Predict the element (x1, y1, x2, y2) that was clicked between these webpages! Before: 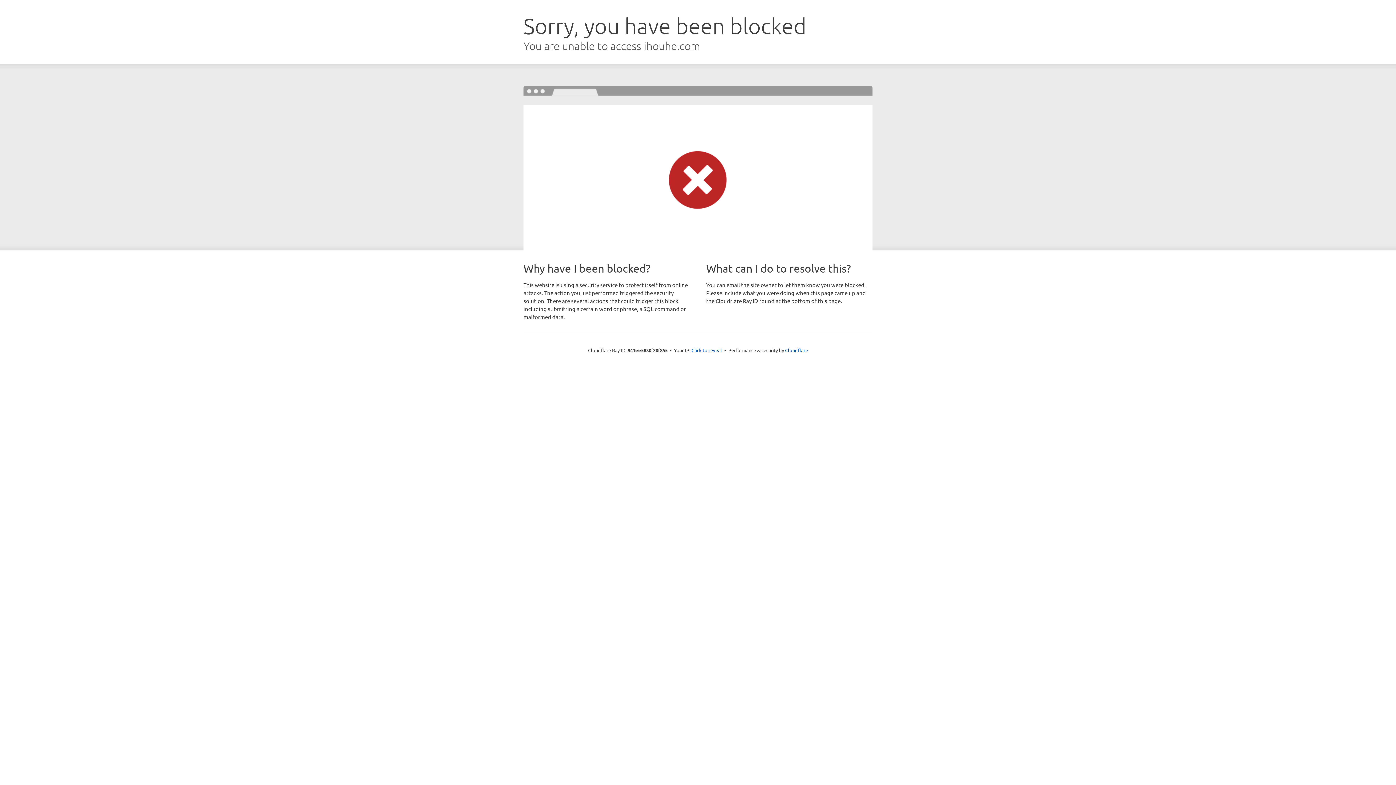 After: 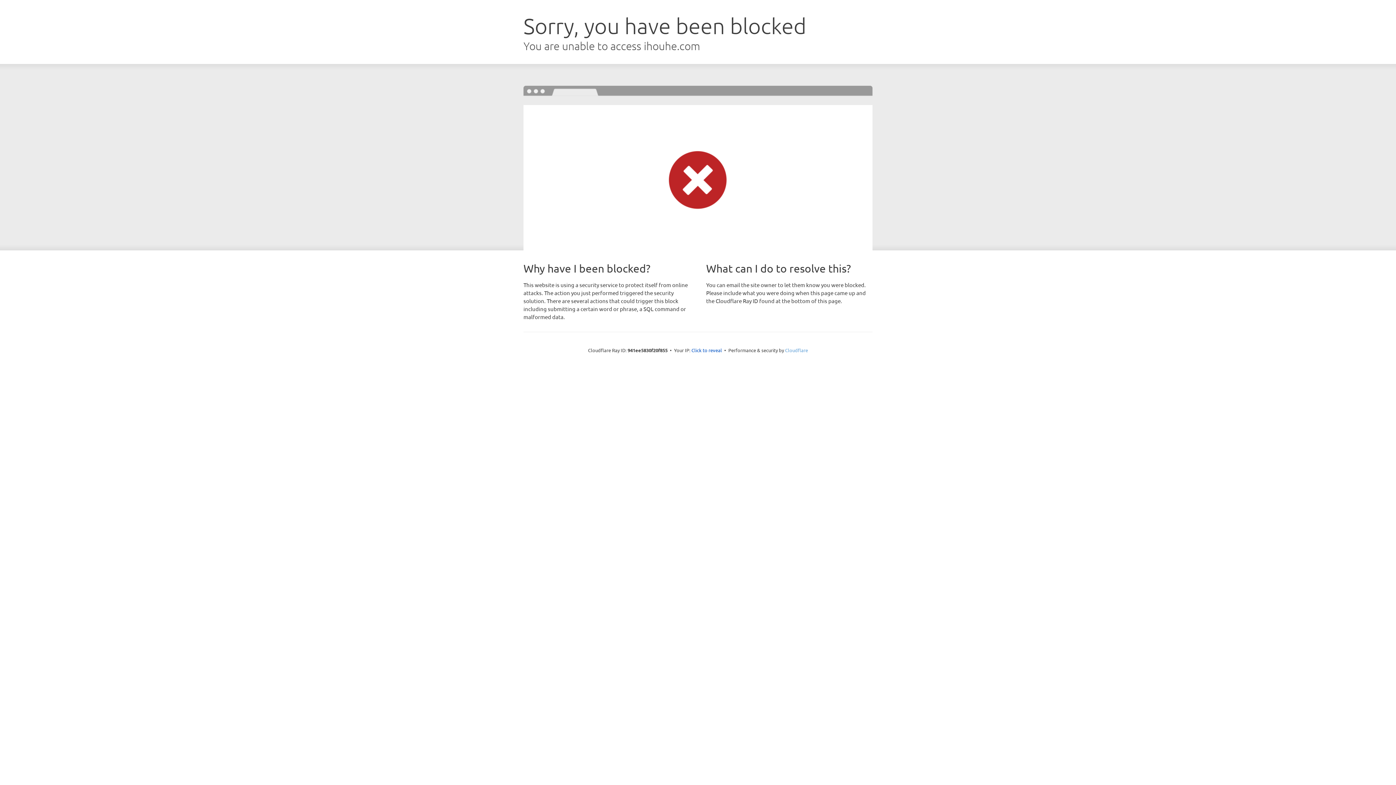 Action: label: Cloudflare bbox: (785, 347, 808, 353)